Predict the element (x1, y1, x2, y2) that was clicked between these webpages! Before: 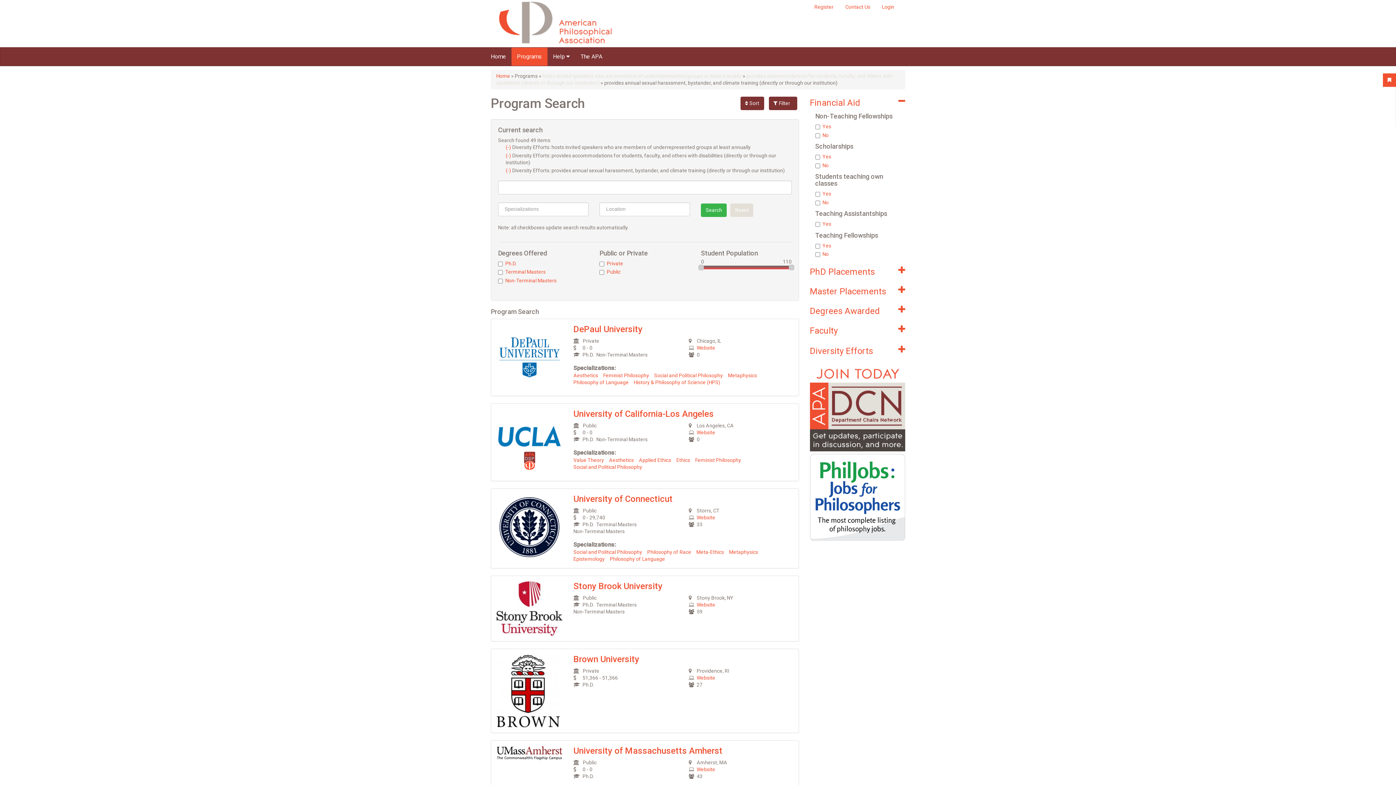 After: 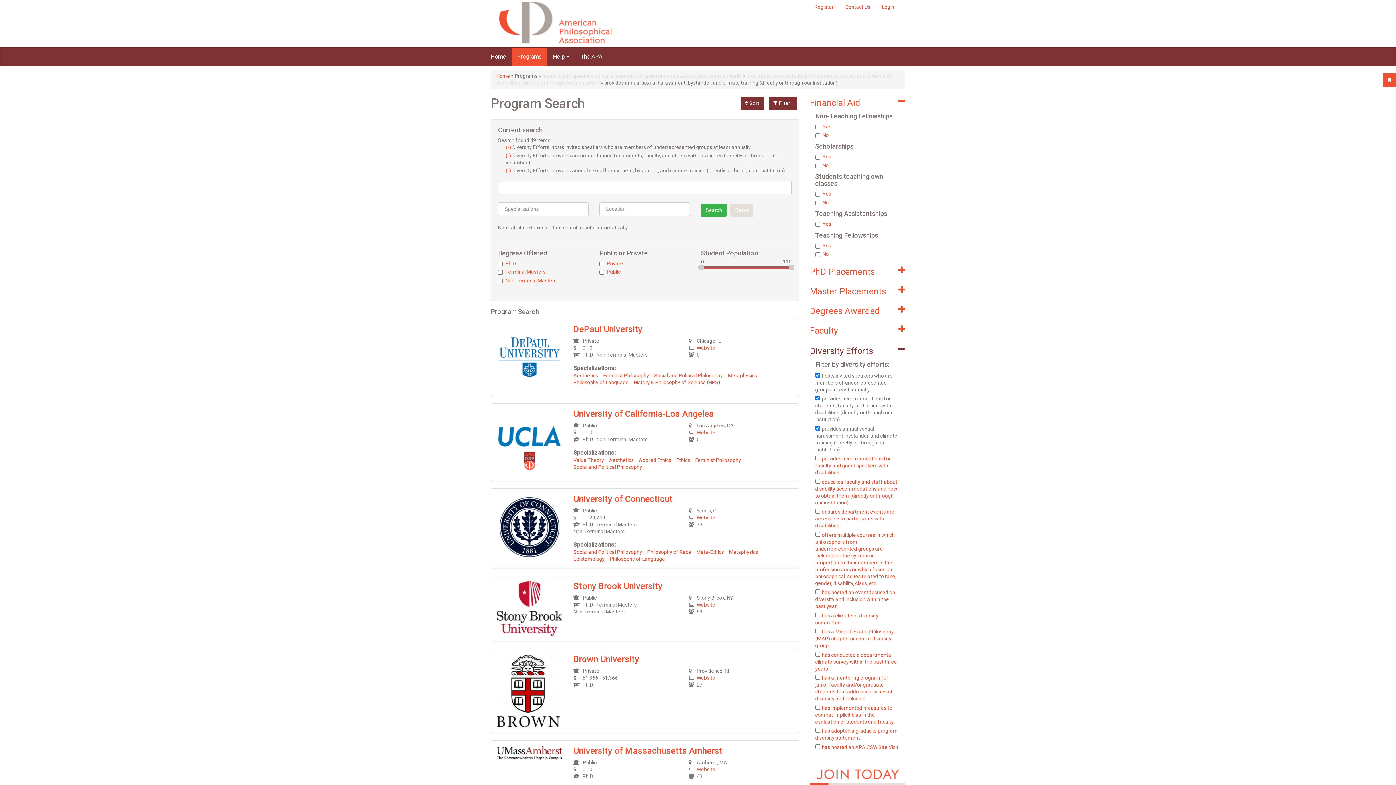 Action: label: Diversity Efforts bbox: (810, 344, 905, 357)